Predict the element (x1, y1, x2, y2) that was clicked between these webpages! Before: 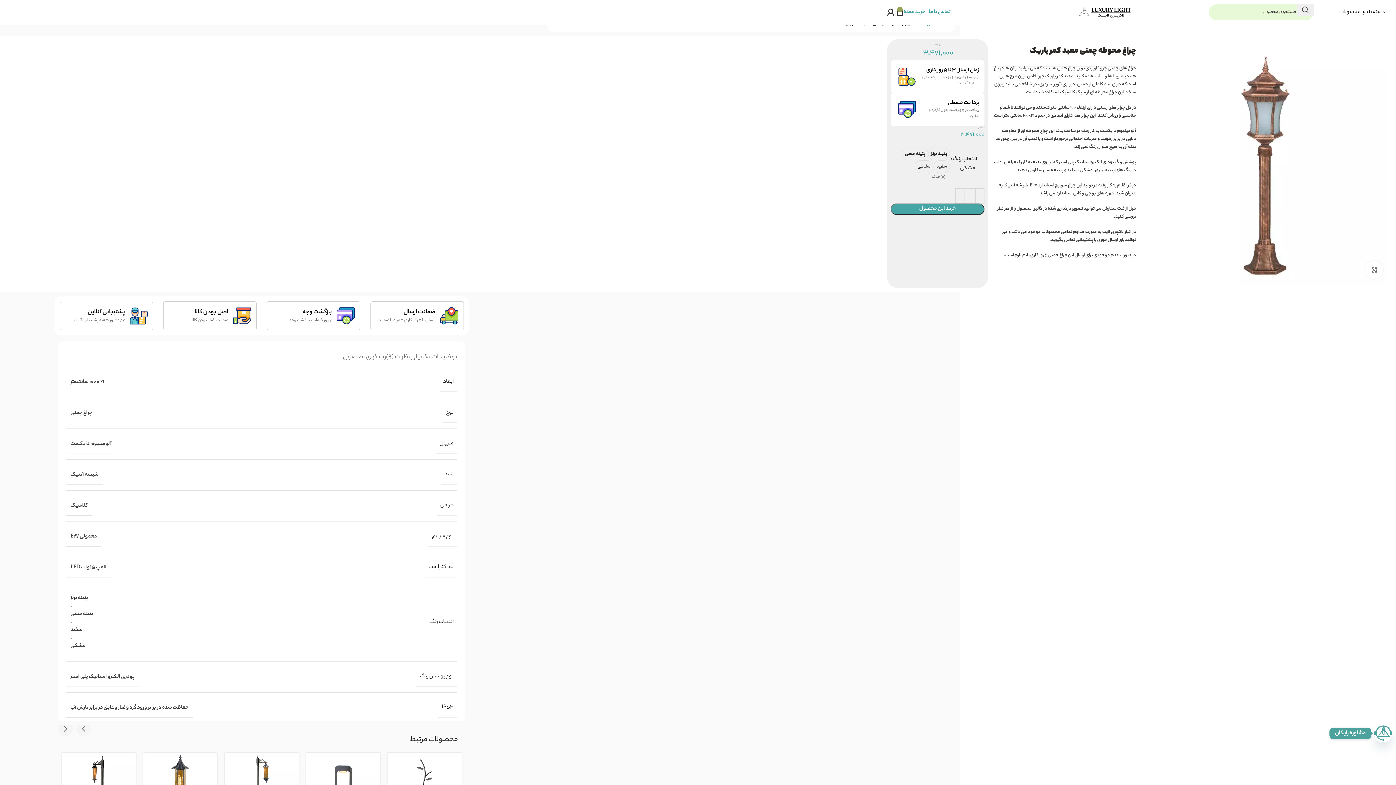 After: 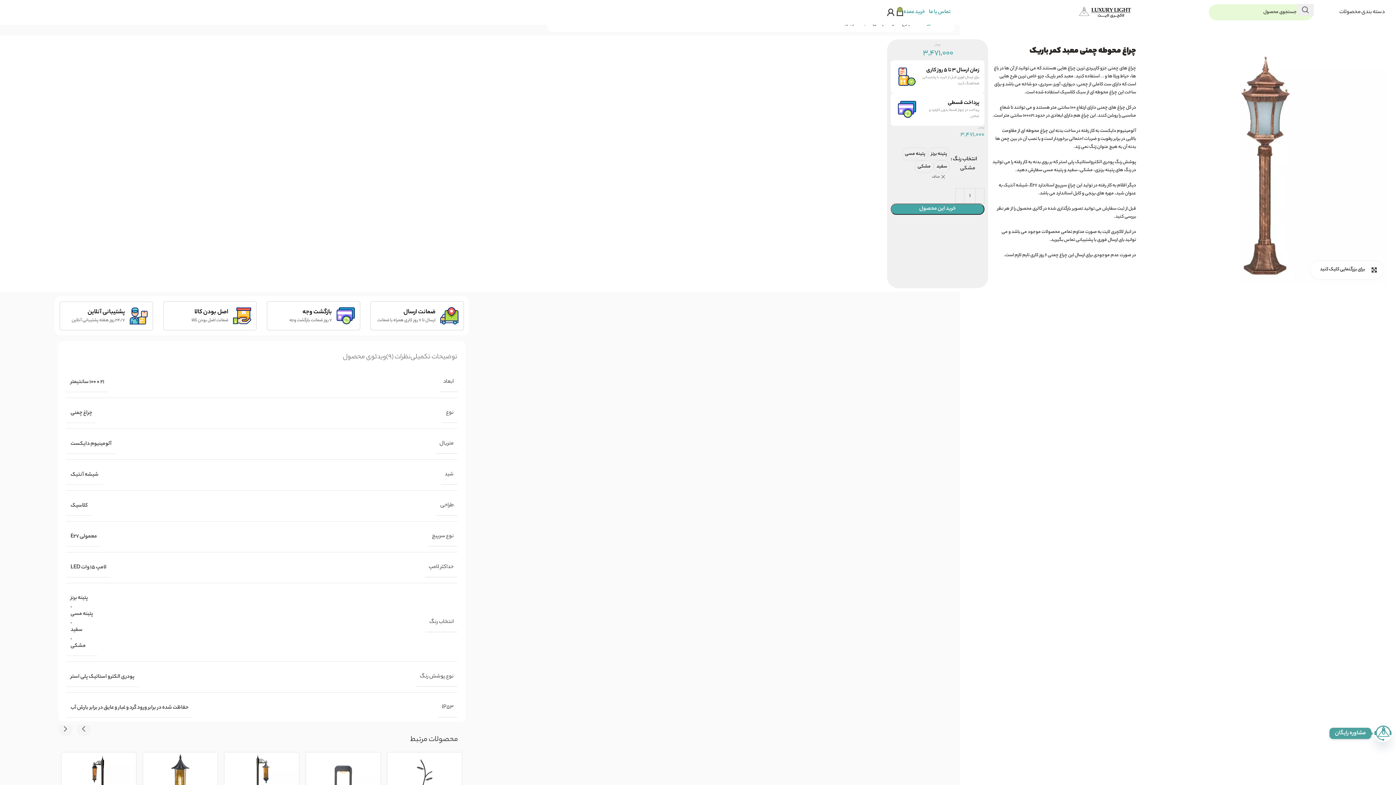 Action: bbox: (1365, 260, 1383, 279) label: برای بزرگنمایی کلیک کنید